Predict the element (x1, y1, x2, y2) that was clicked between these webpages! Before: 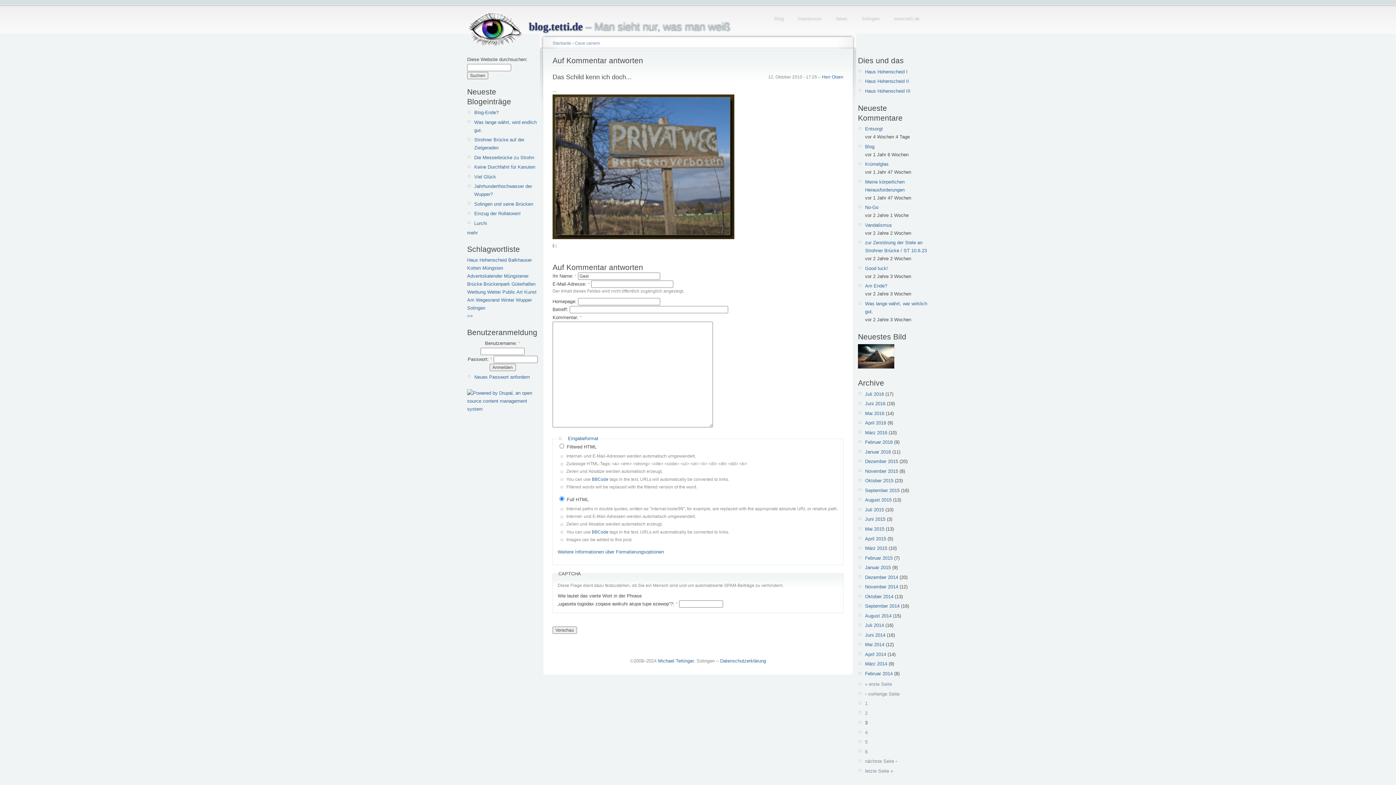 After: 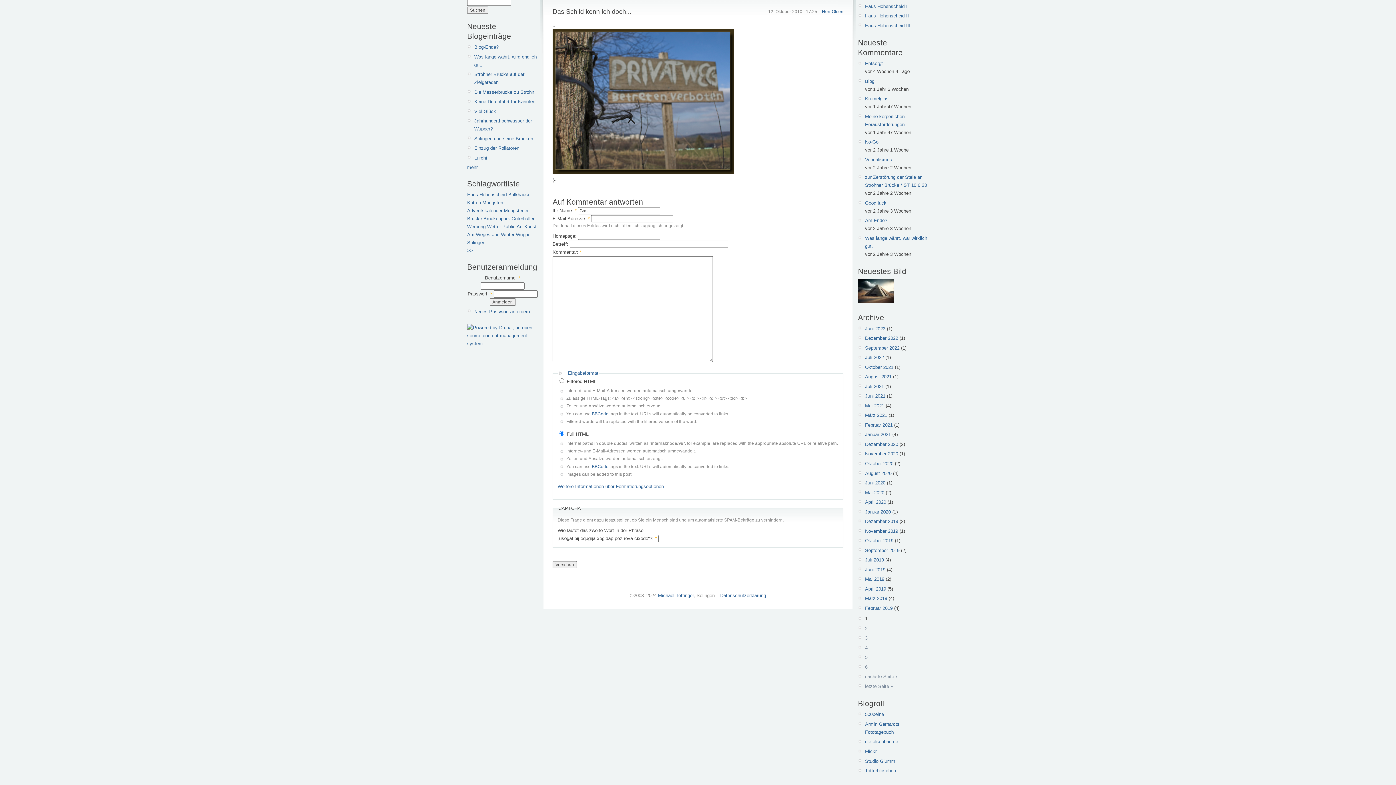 Action: bbox: (552, 73, 631, 80) label: Das Schild kenn ich doch...